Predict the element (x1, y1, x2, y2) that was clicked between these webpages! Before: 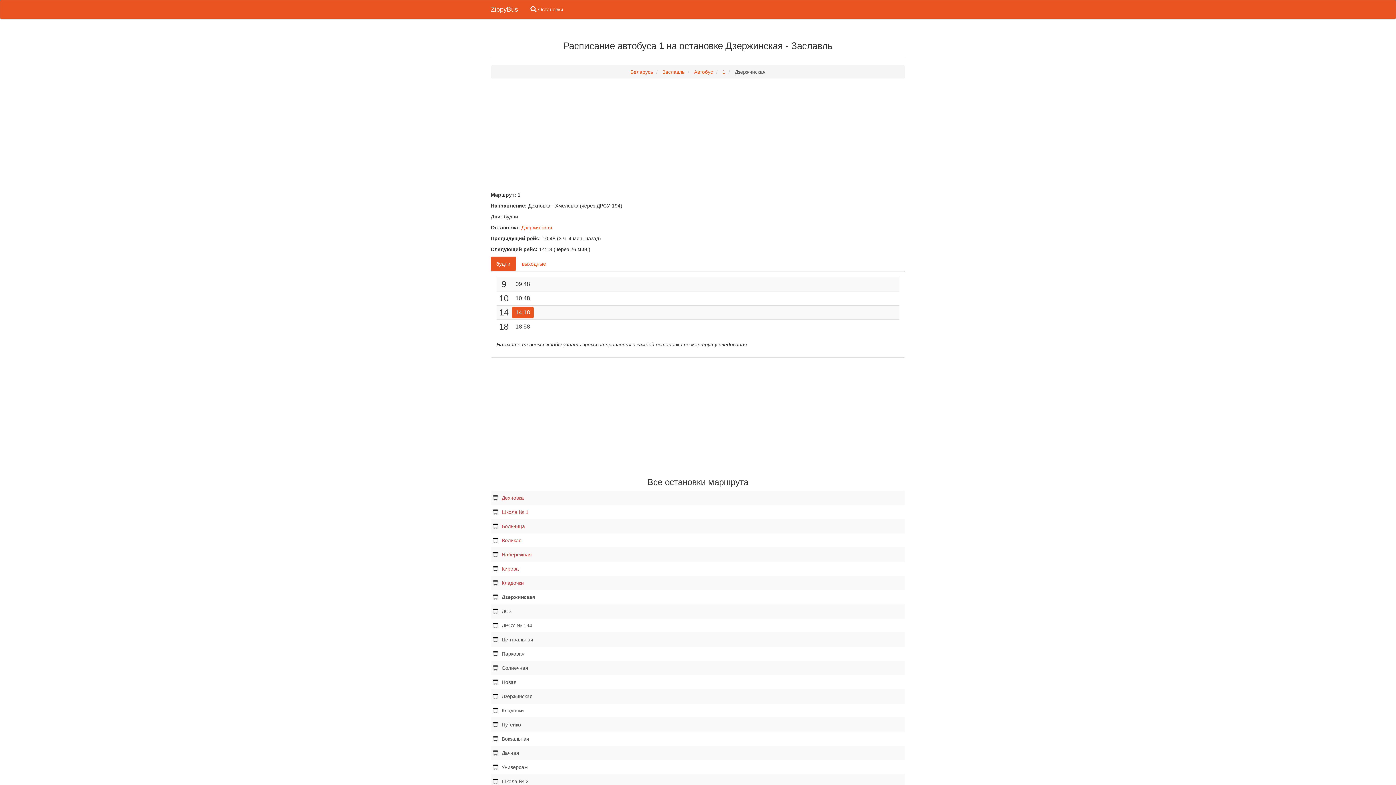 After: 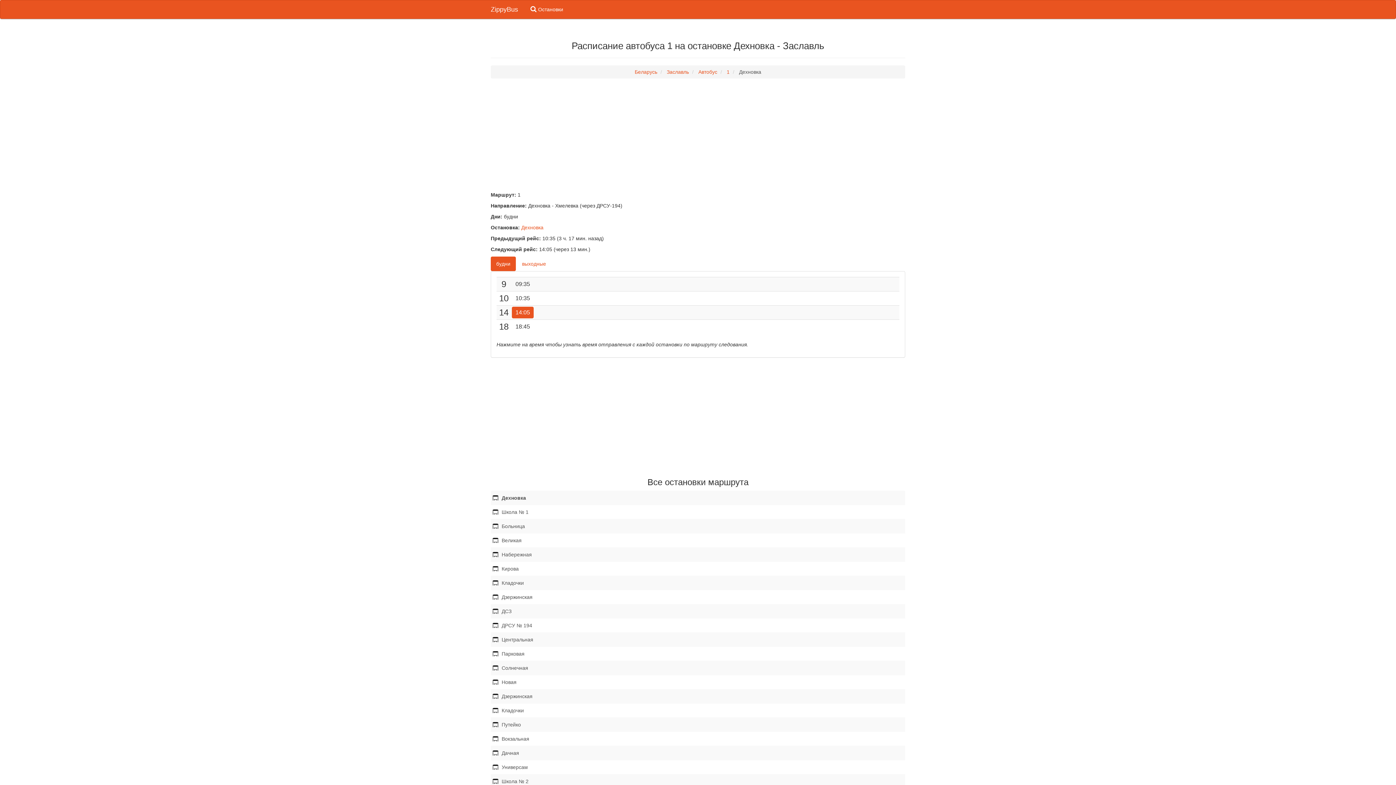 Action: label: Дехновка bbox: (490, 490, 905, 505)